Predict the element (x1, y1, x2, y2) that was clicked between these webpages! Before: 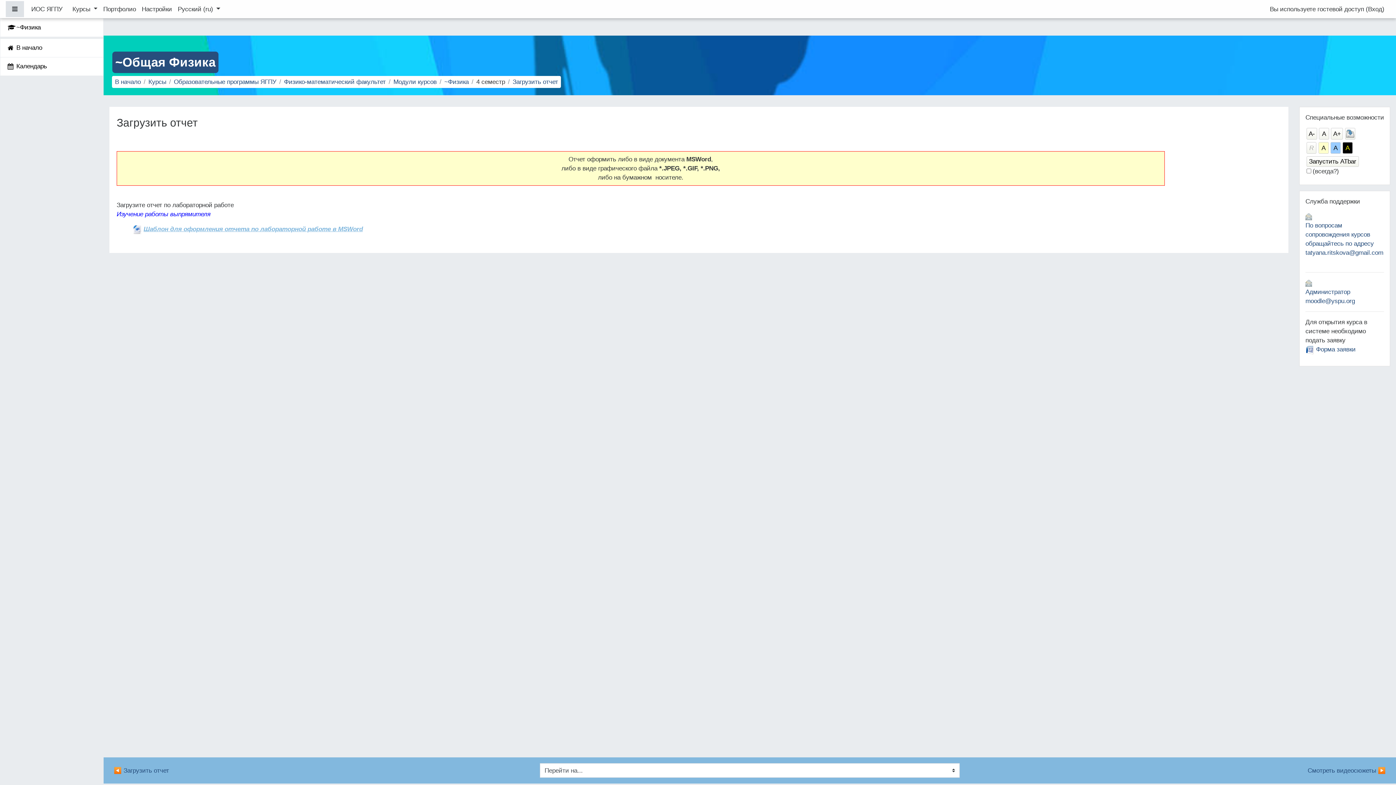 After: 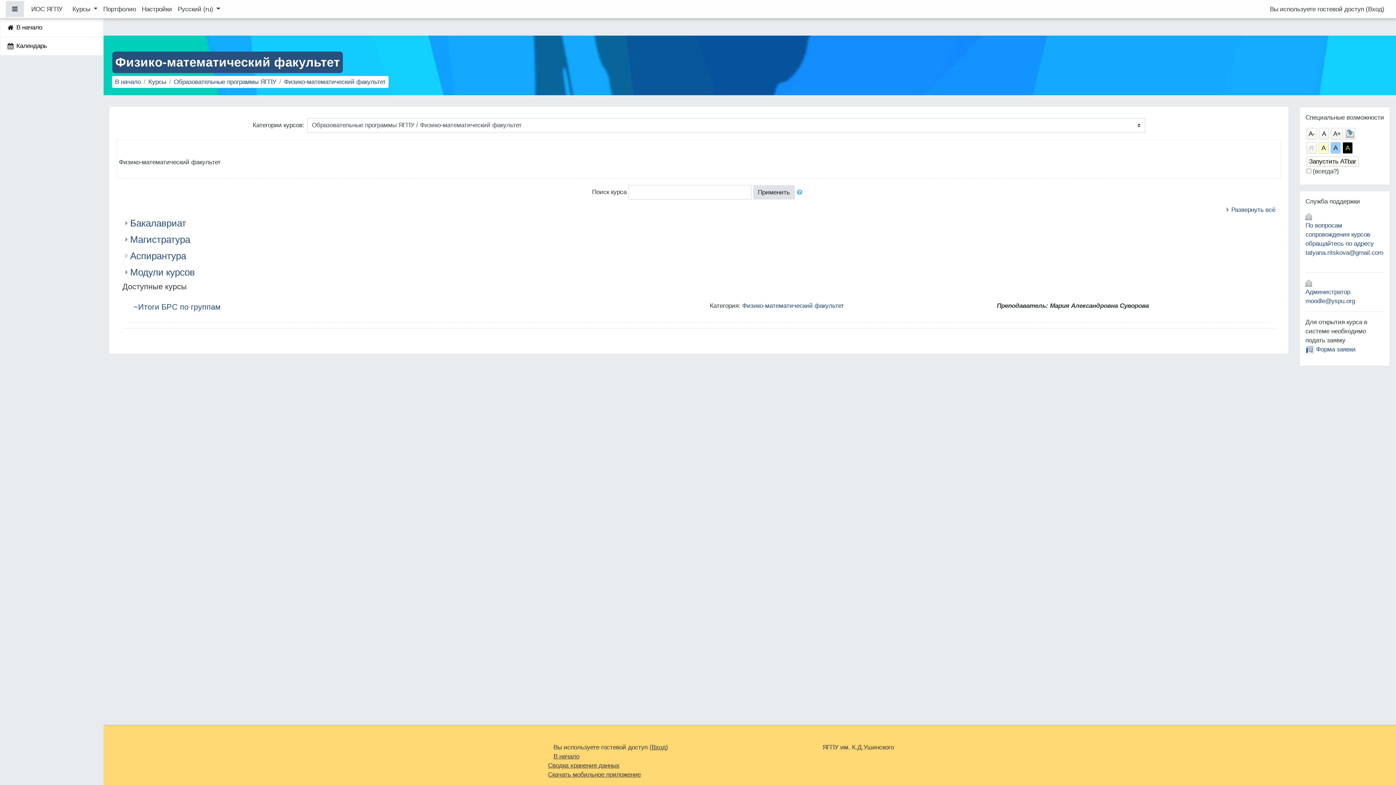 Action: bbox: (284, 77, 385, 86) label: Физико-математический факультет